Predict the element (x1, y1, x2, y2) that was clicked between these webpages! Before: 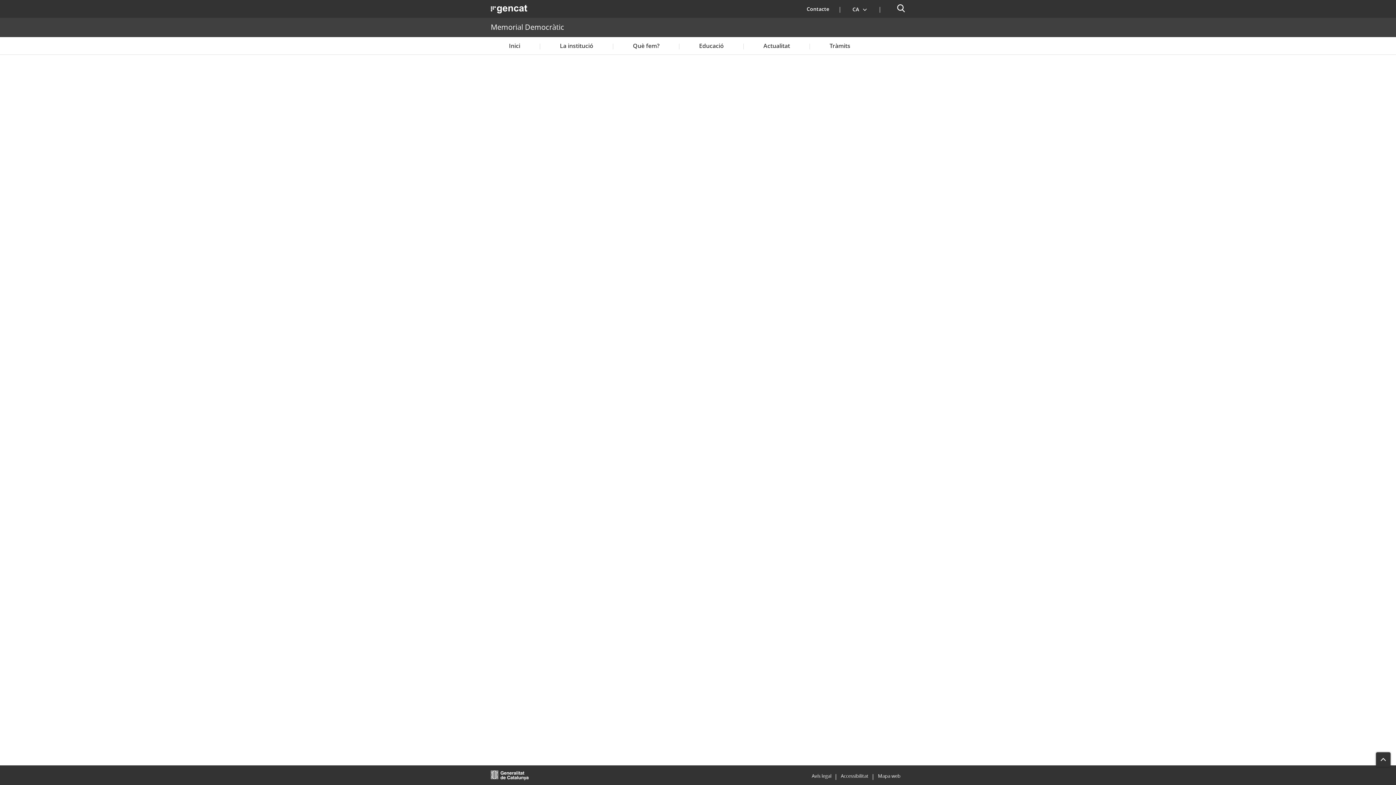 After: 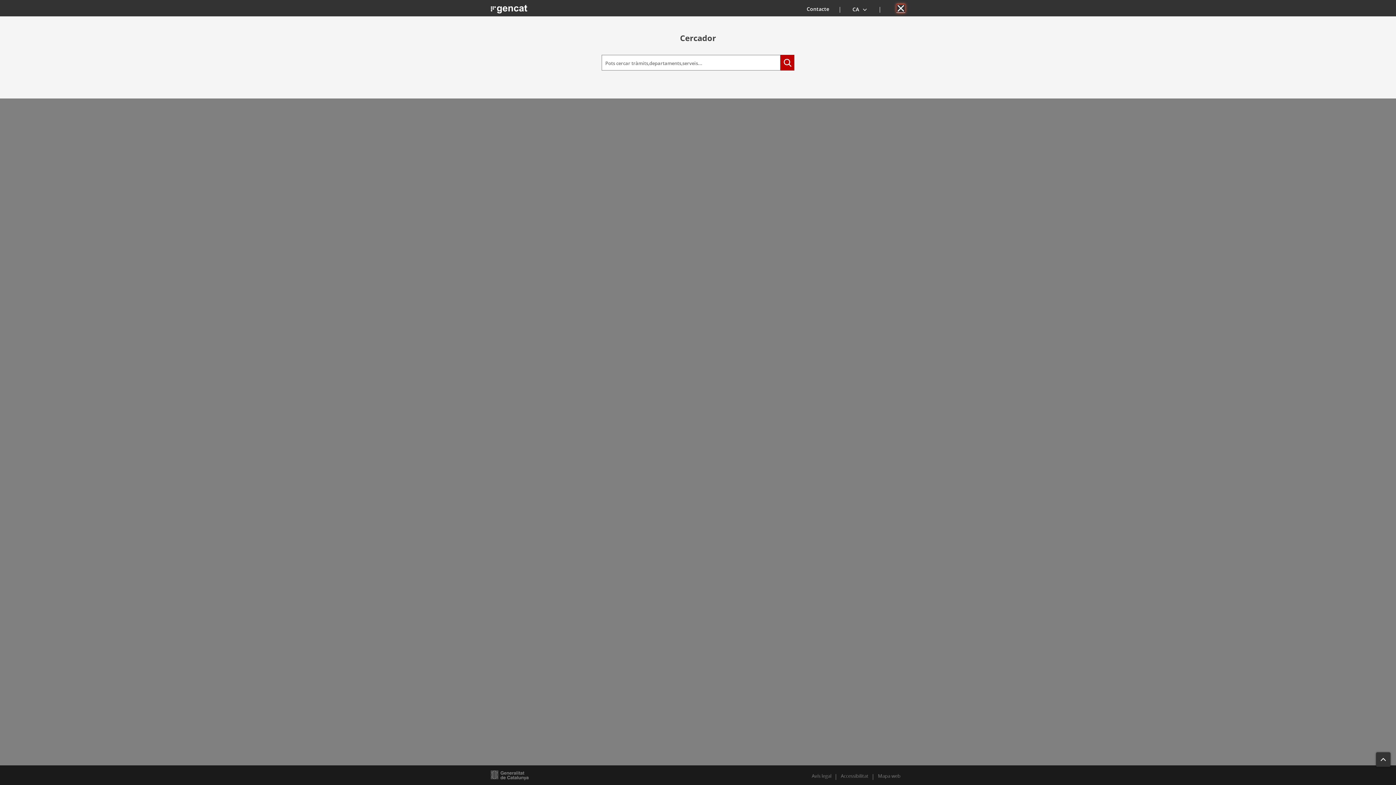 Action: bbox: (896, 4, 905, 12) label: Cercador